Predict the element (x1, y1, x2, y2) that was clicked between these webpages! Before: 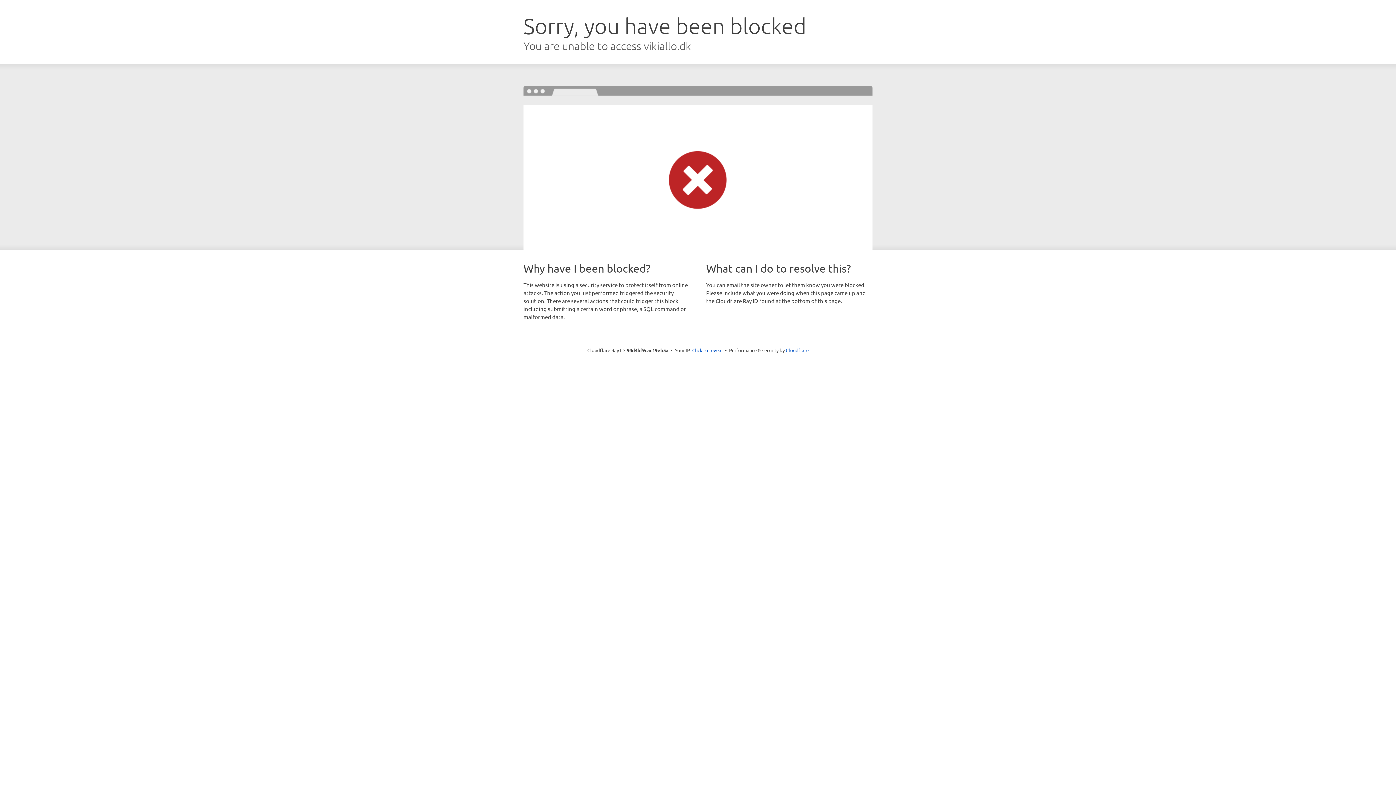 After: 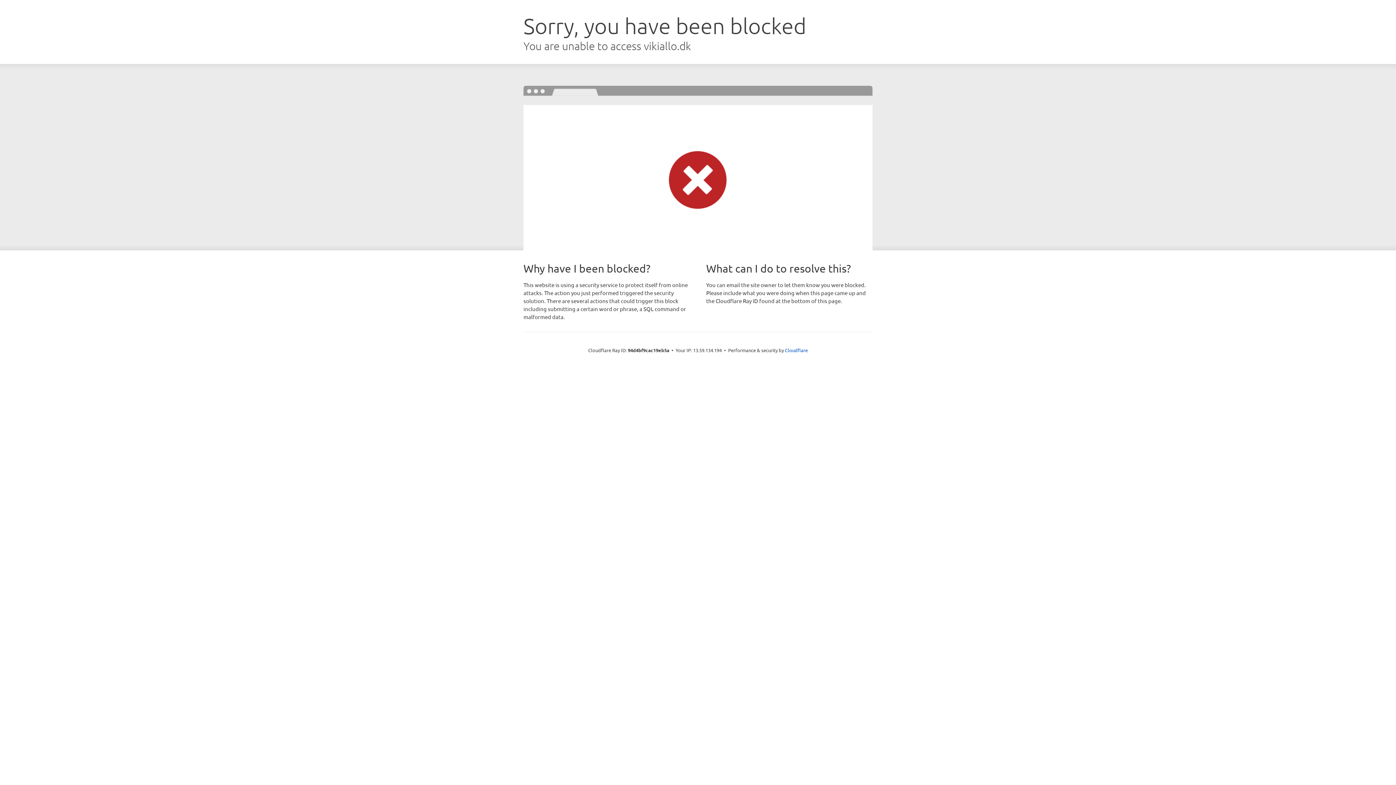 Action: bbox: (692, 346, 722, 353) label: Click to reveal